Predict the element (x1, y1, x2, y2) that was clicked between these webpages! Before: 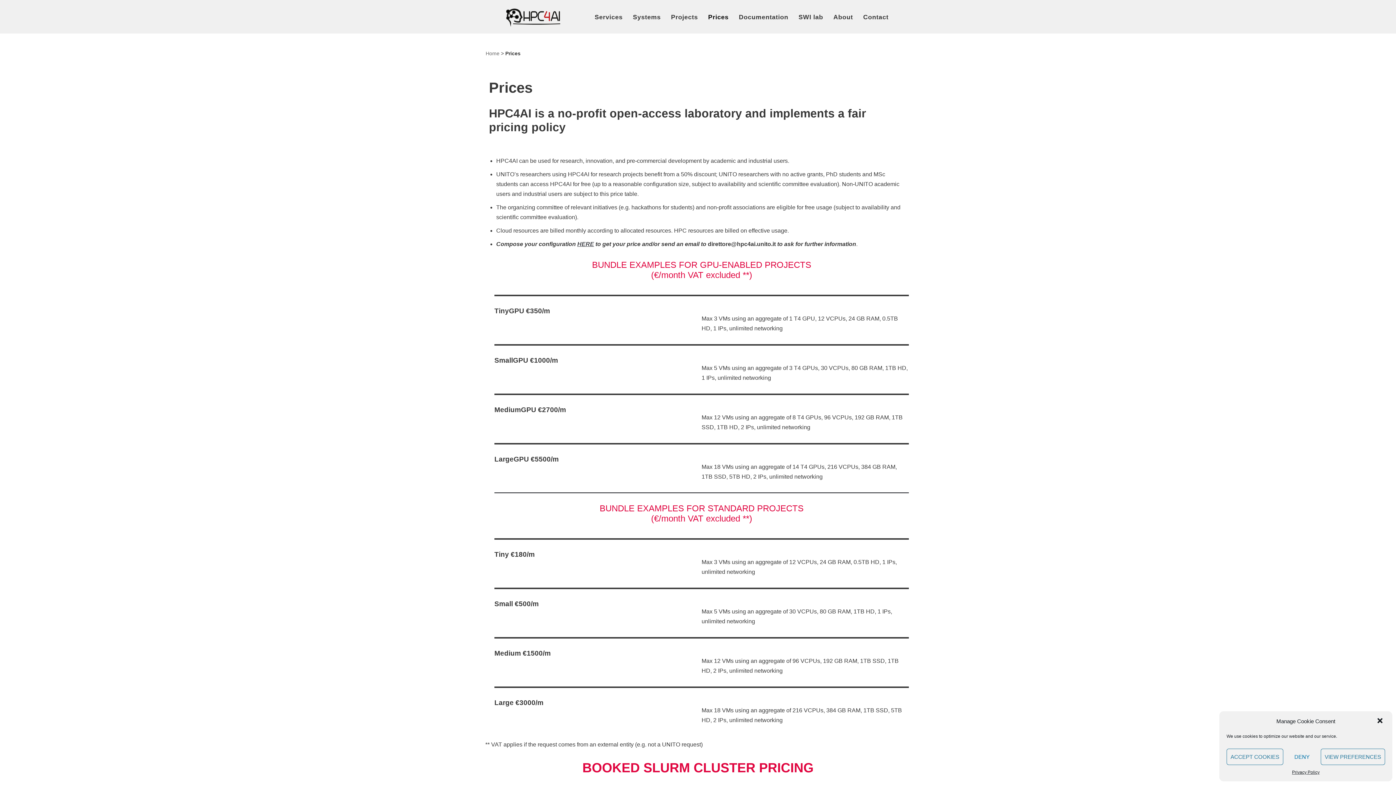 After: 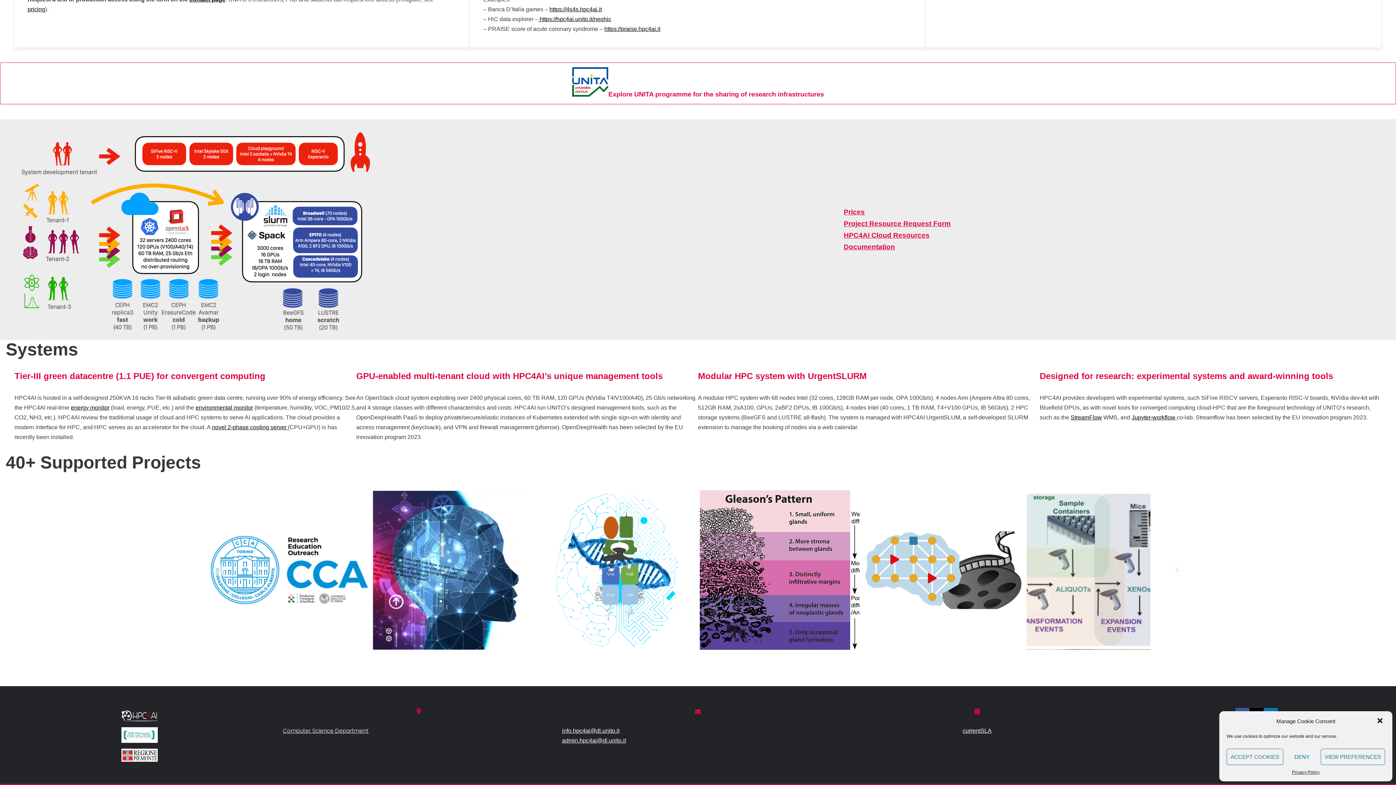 Action: label: Systems bbox: (633, 11, 660, 22)